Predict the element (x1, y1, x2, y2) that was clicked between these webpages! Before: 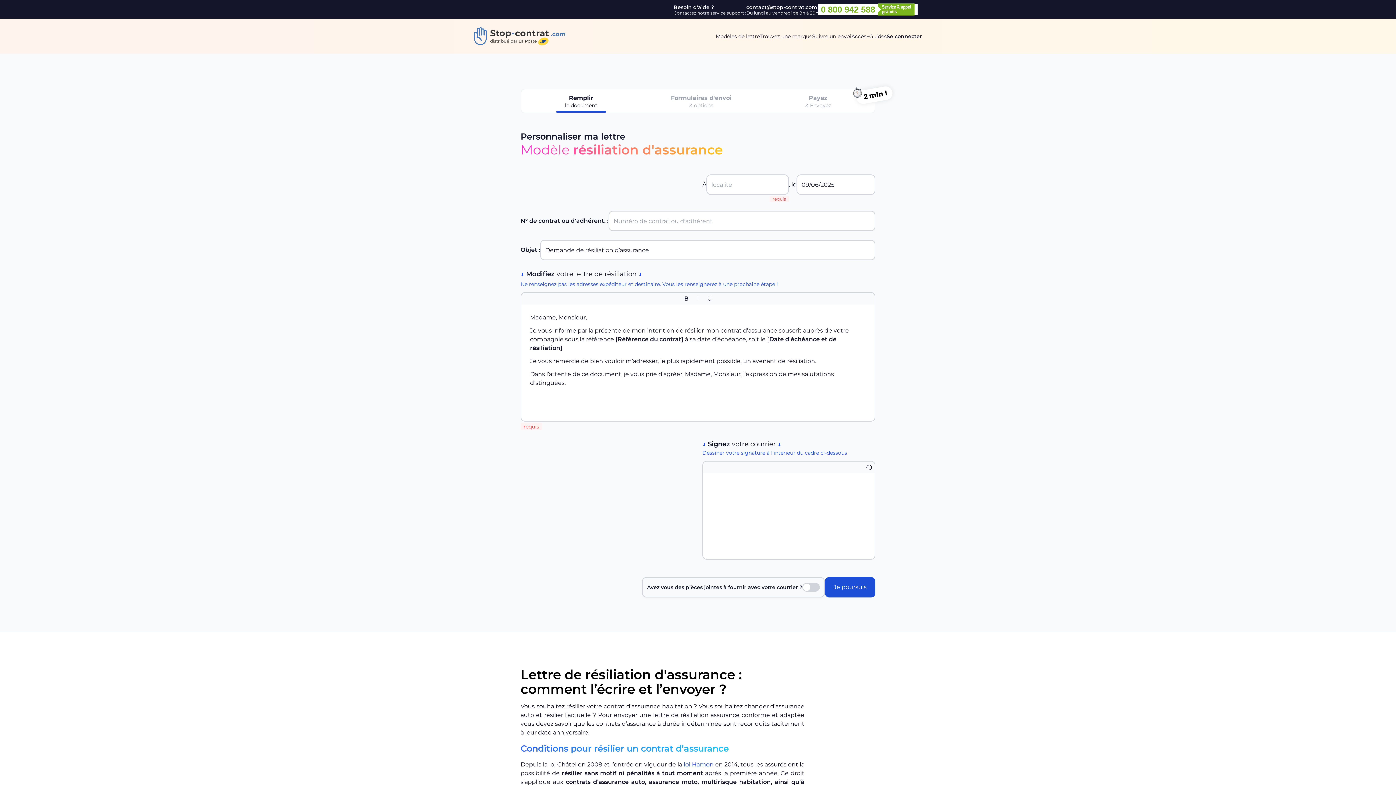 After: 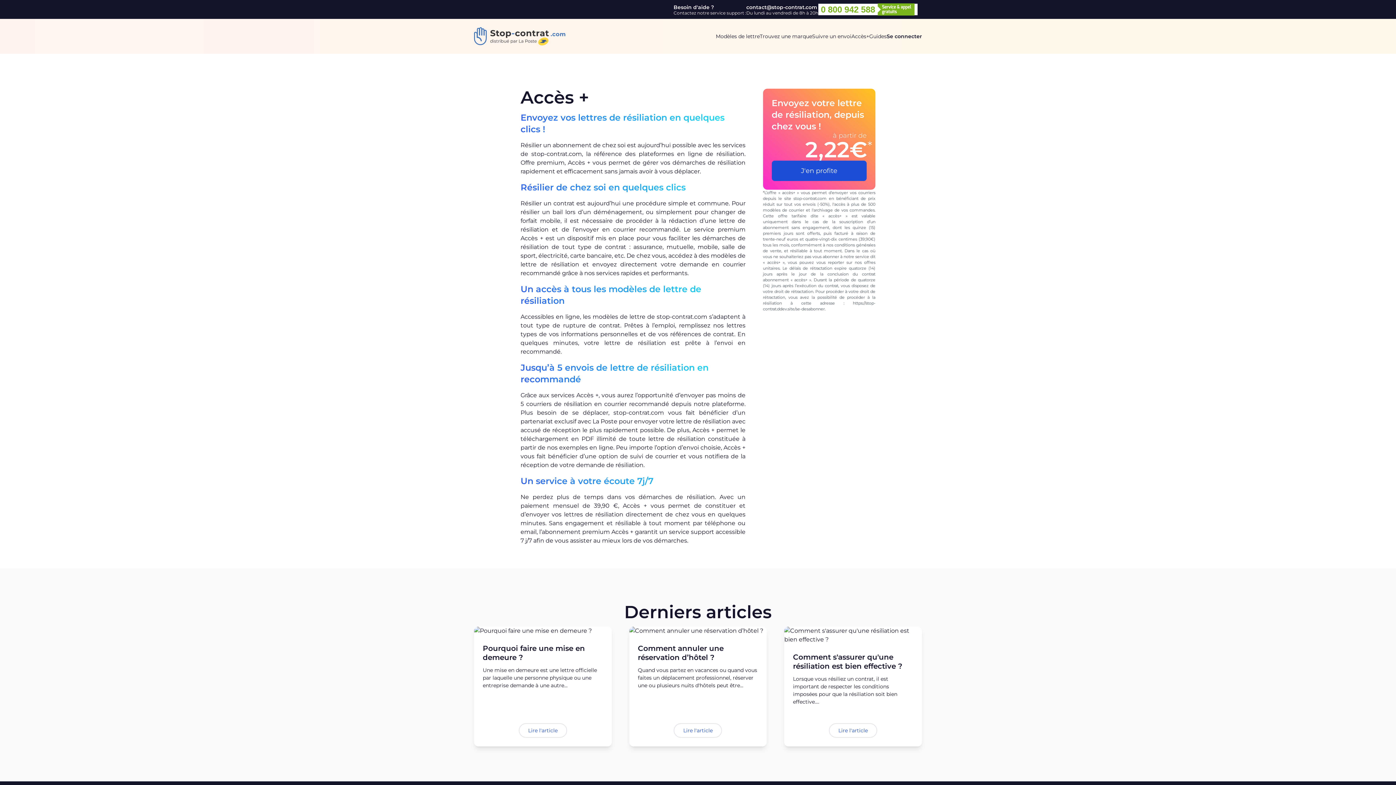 Action: bbox: (851, 32, 869, 40) label: Accès+